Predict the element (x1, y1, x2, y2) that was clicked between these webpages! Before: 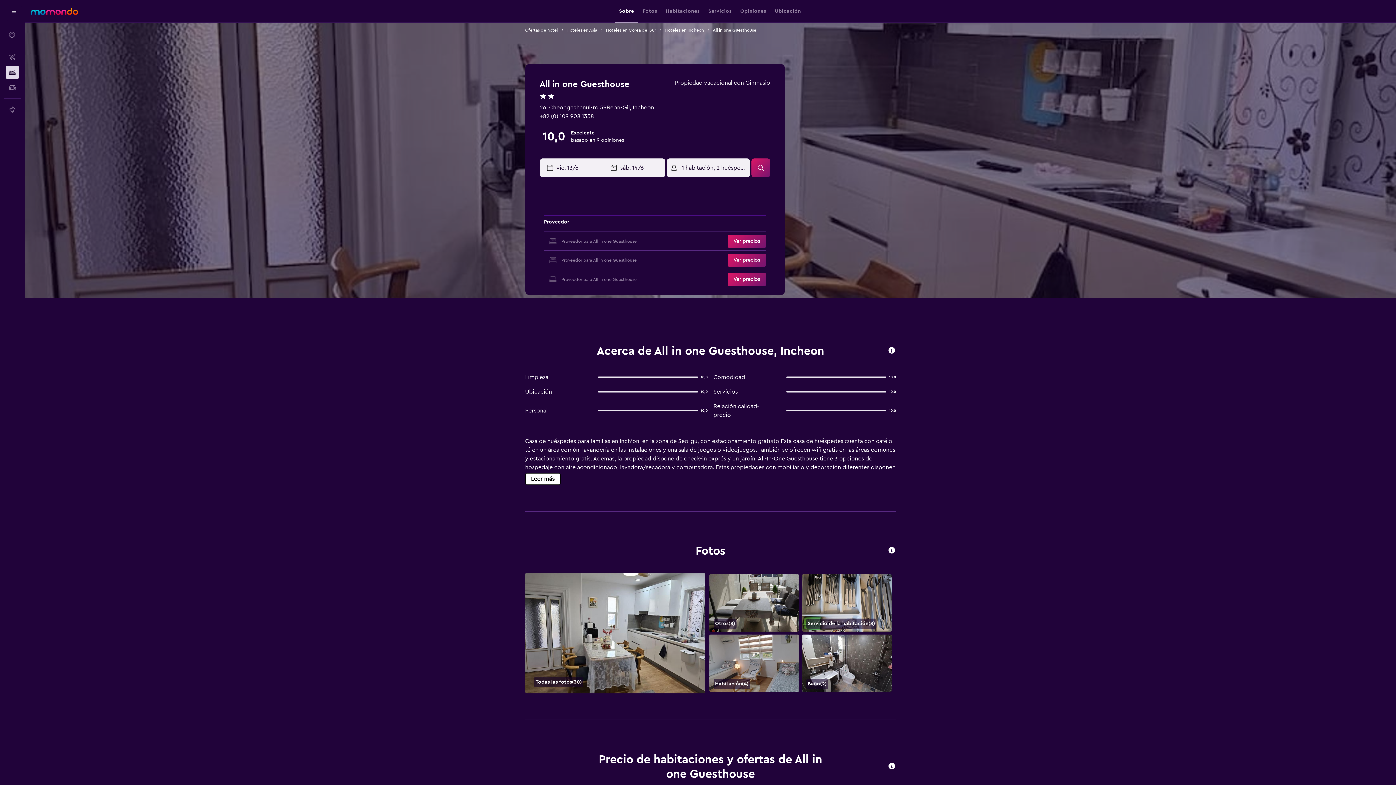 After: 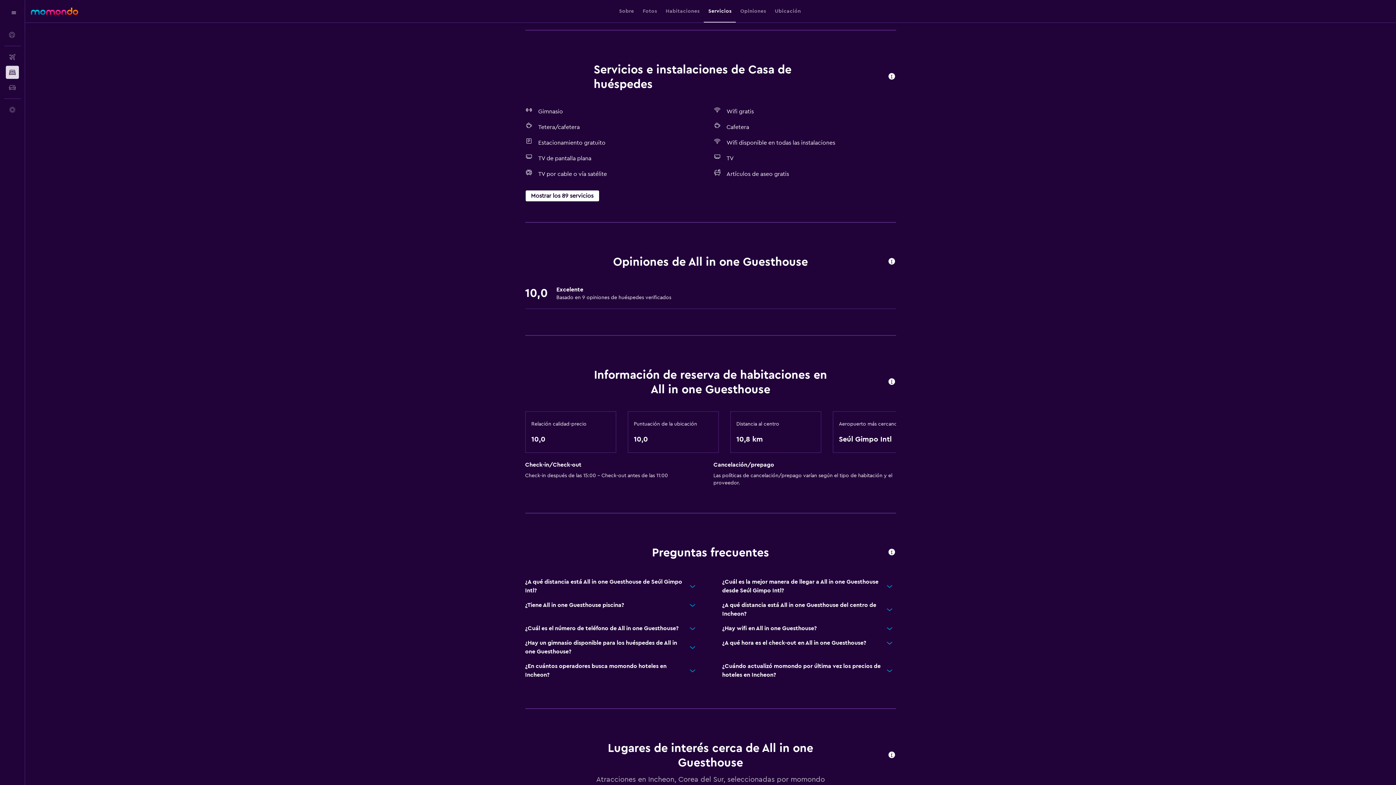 Action: bbox: (708, 0, 731, 22) label: Servicios